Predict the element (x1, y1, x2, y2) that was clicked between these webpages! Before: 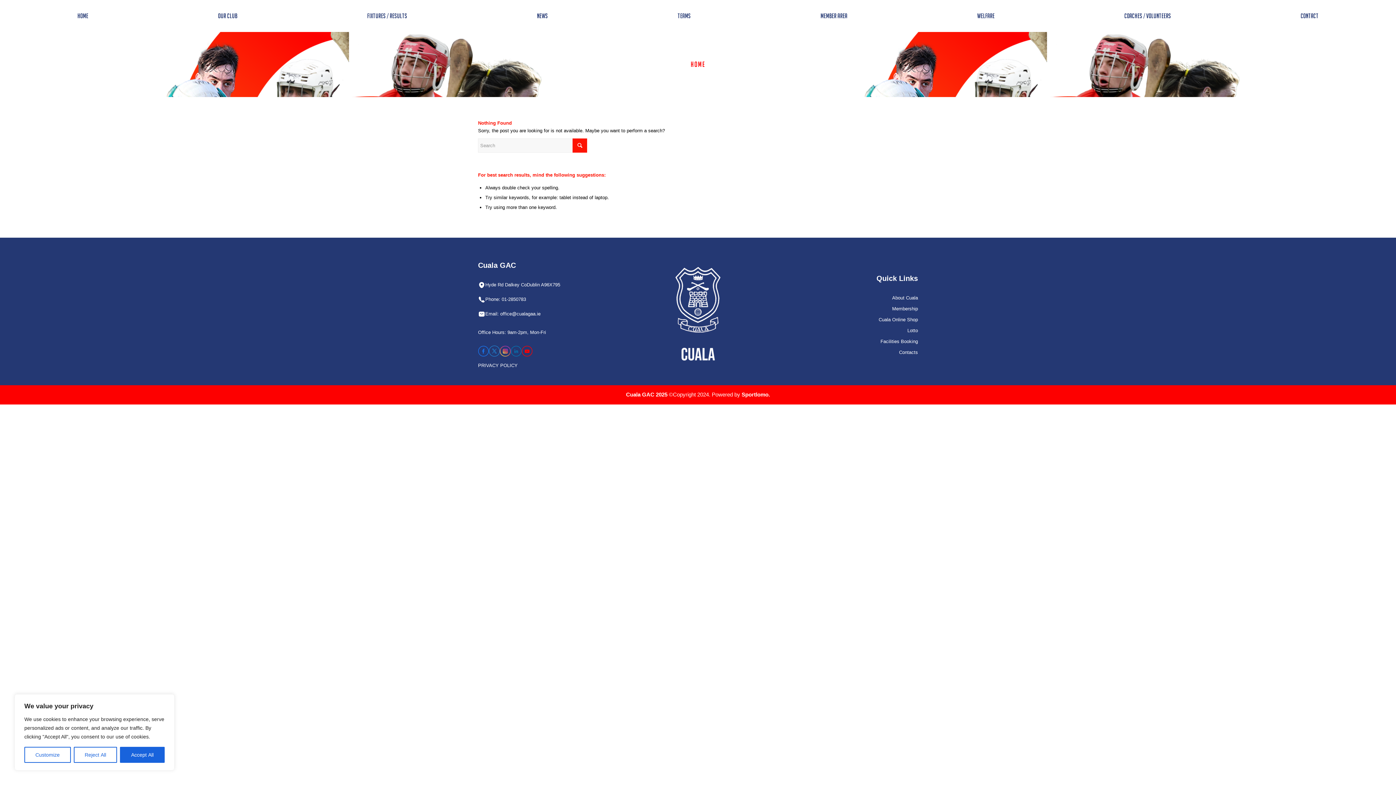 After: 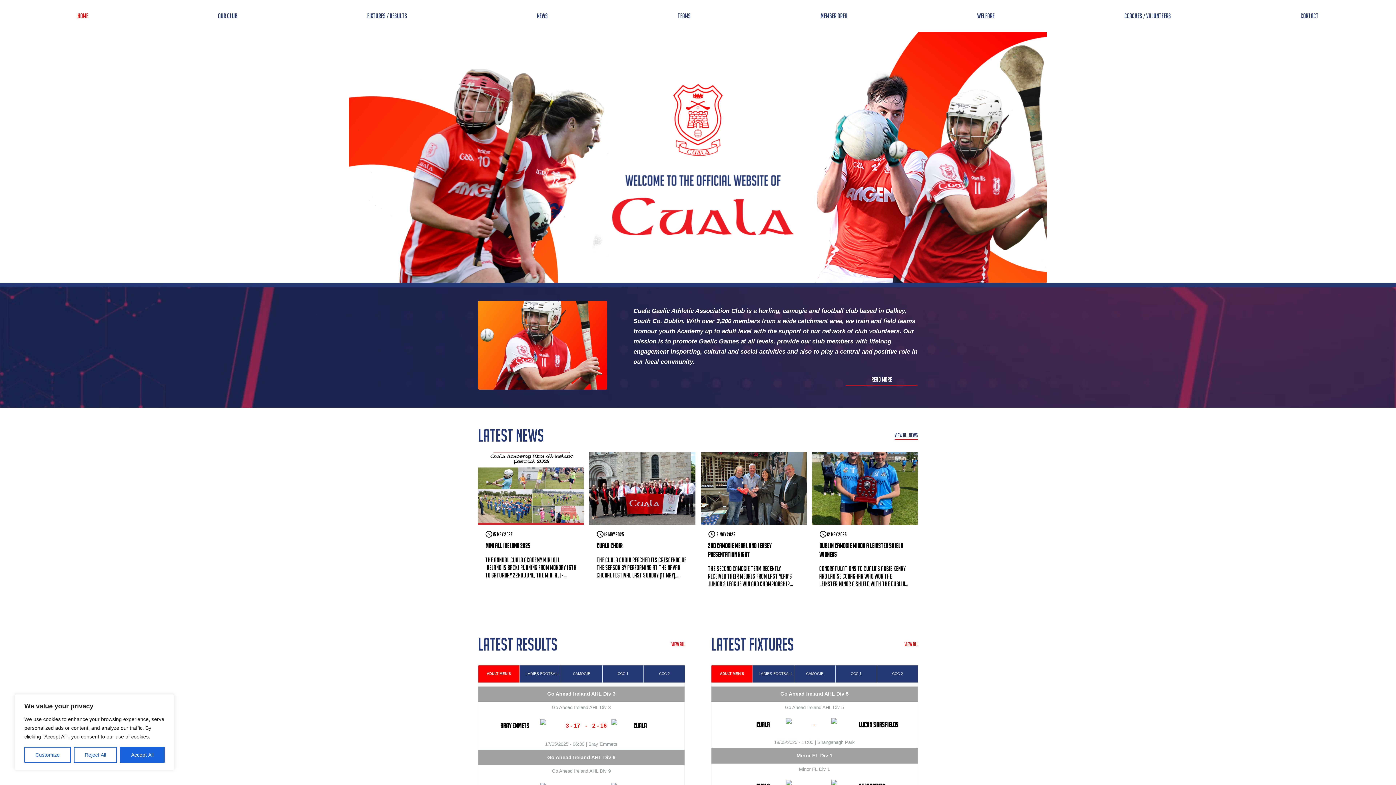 Action: bbox: (626, 391, 669, 397) label: Cuala GAC 2025 